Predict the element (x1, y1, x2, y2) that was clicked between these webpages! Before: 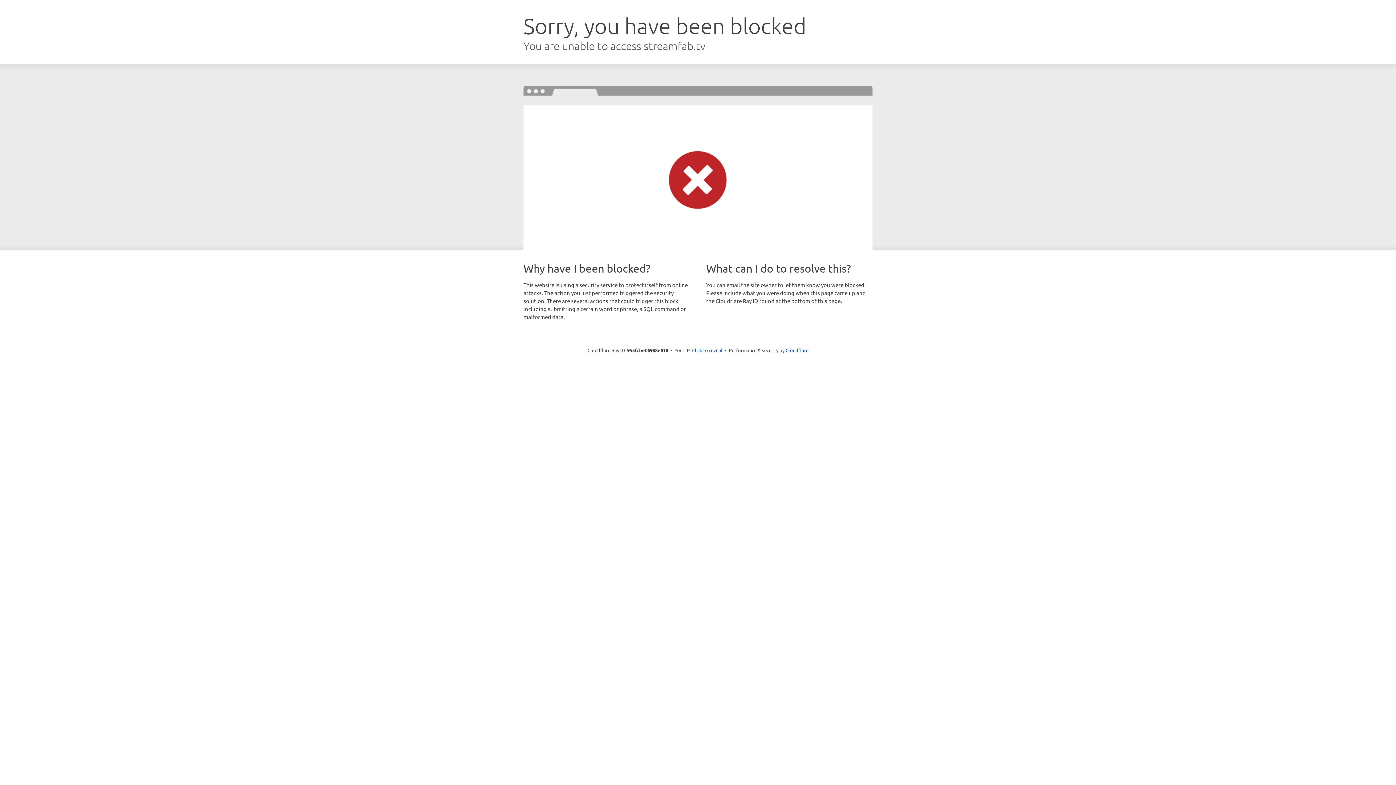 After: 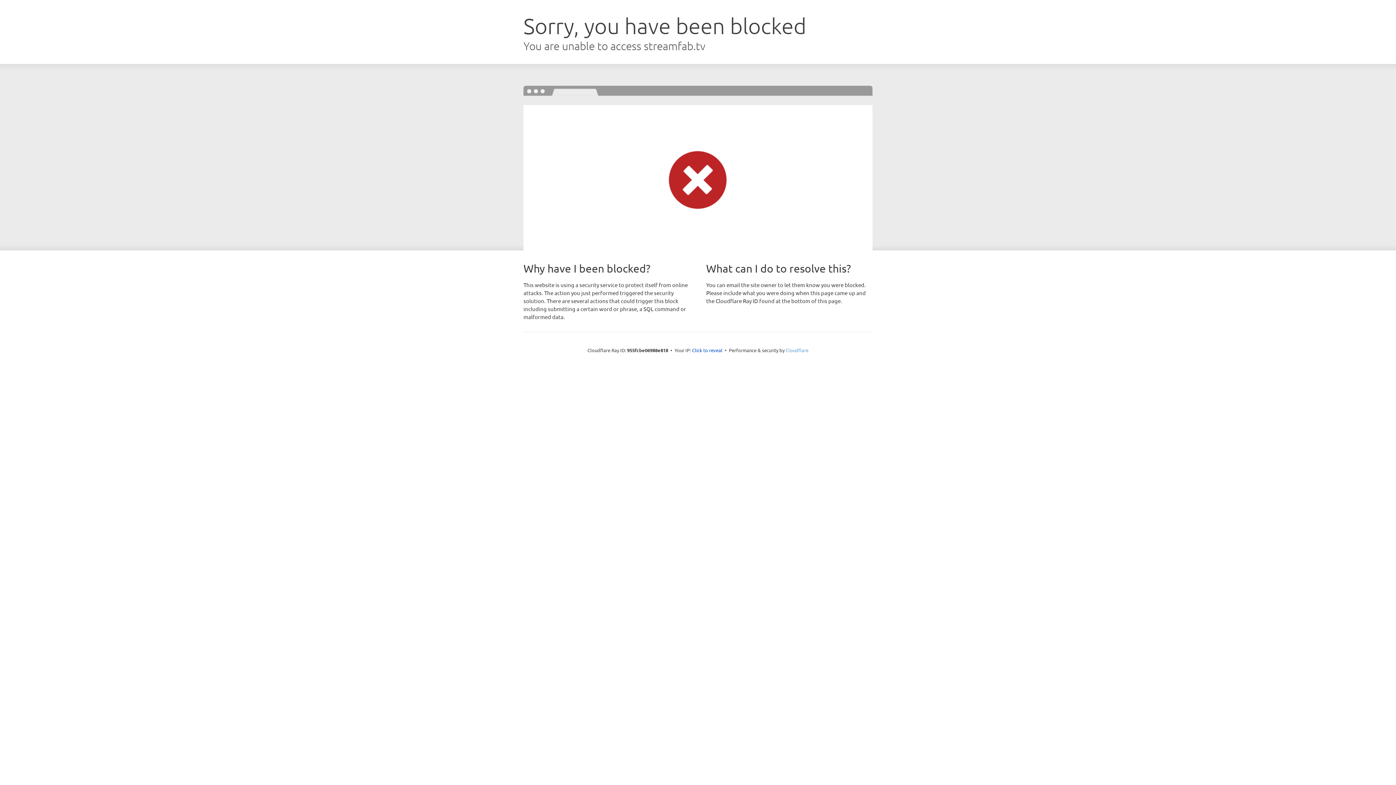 Action: bbox: (785, 347, 808, 353) label: Cloudflare